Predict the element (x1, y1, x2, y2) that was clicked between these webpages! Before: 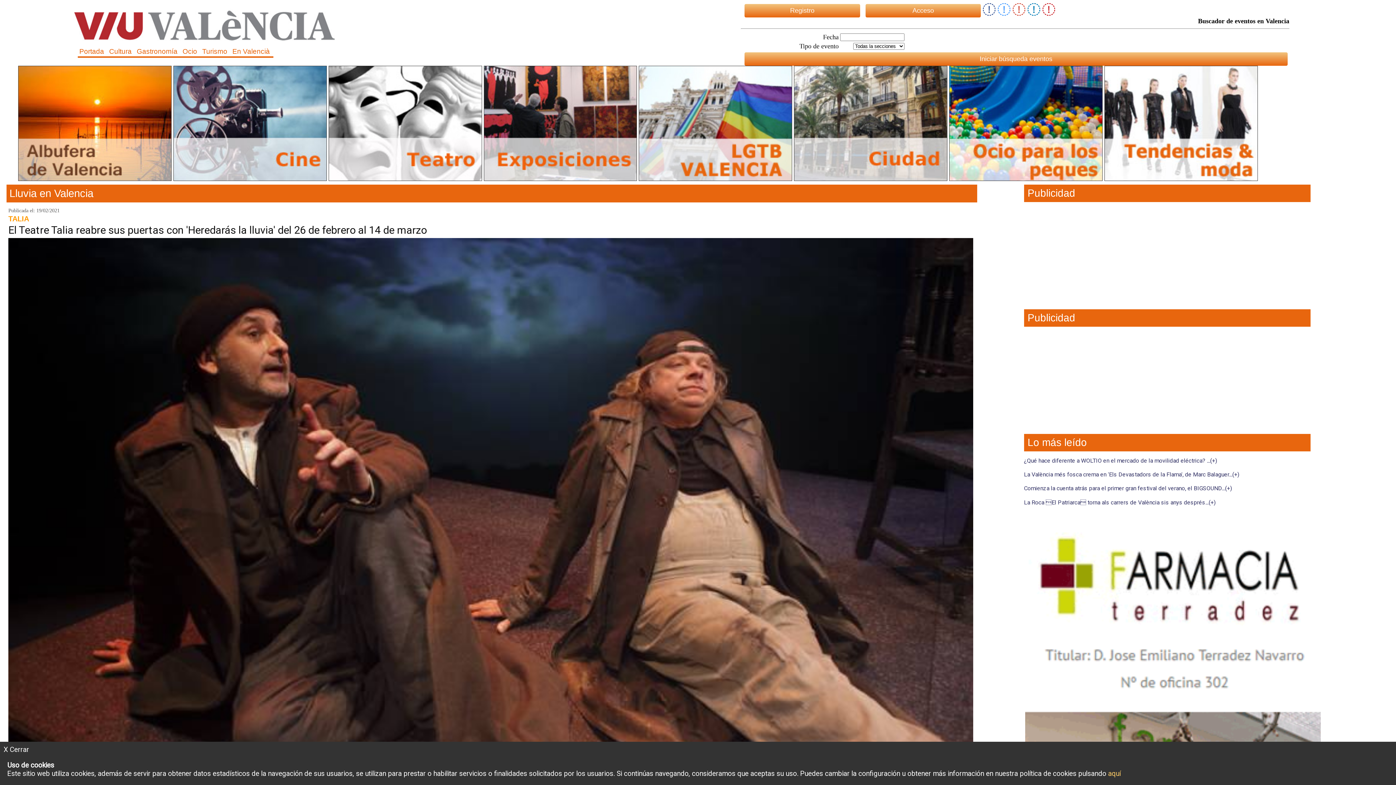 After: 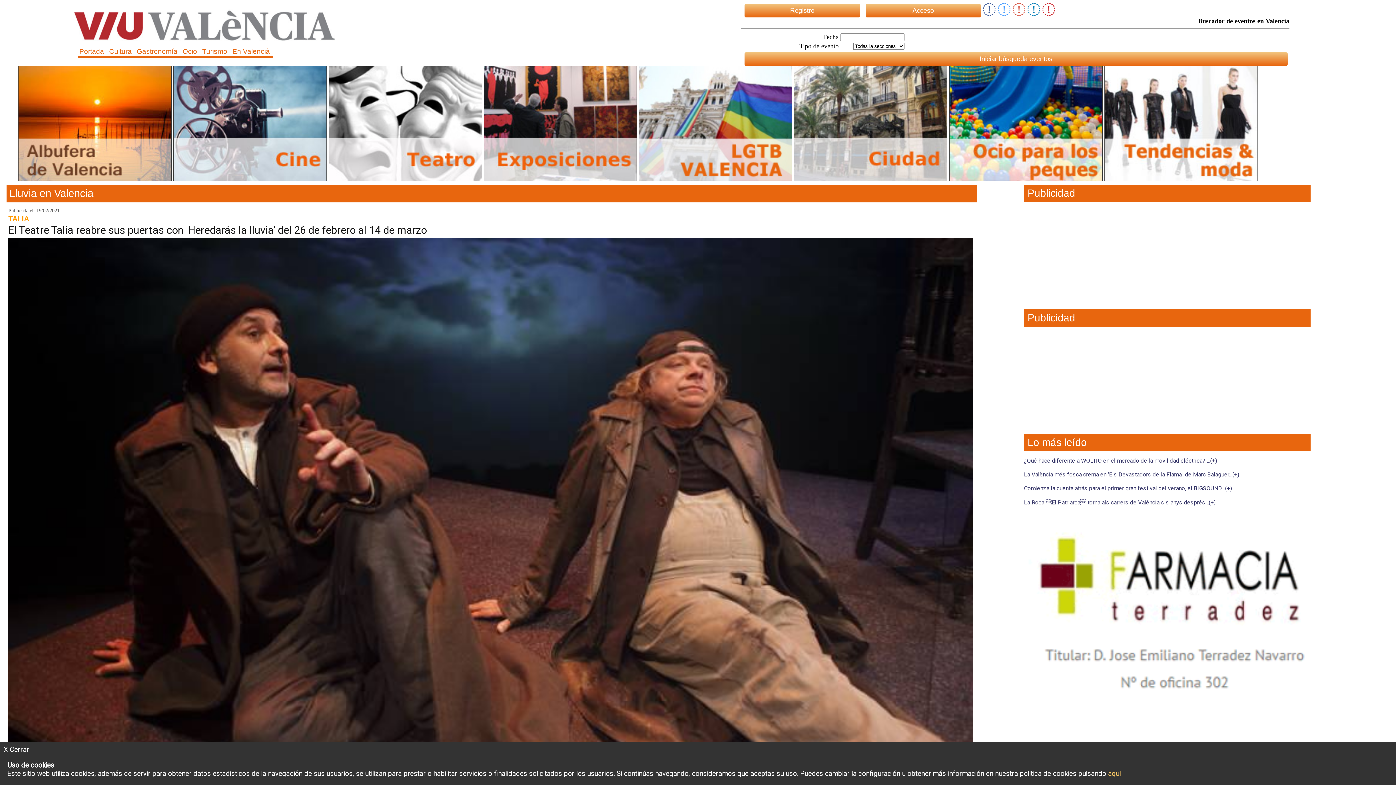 Action: label:   bbox: (997, 8, 1012, 15)